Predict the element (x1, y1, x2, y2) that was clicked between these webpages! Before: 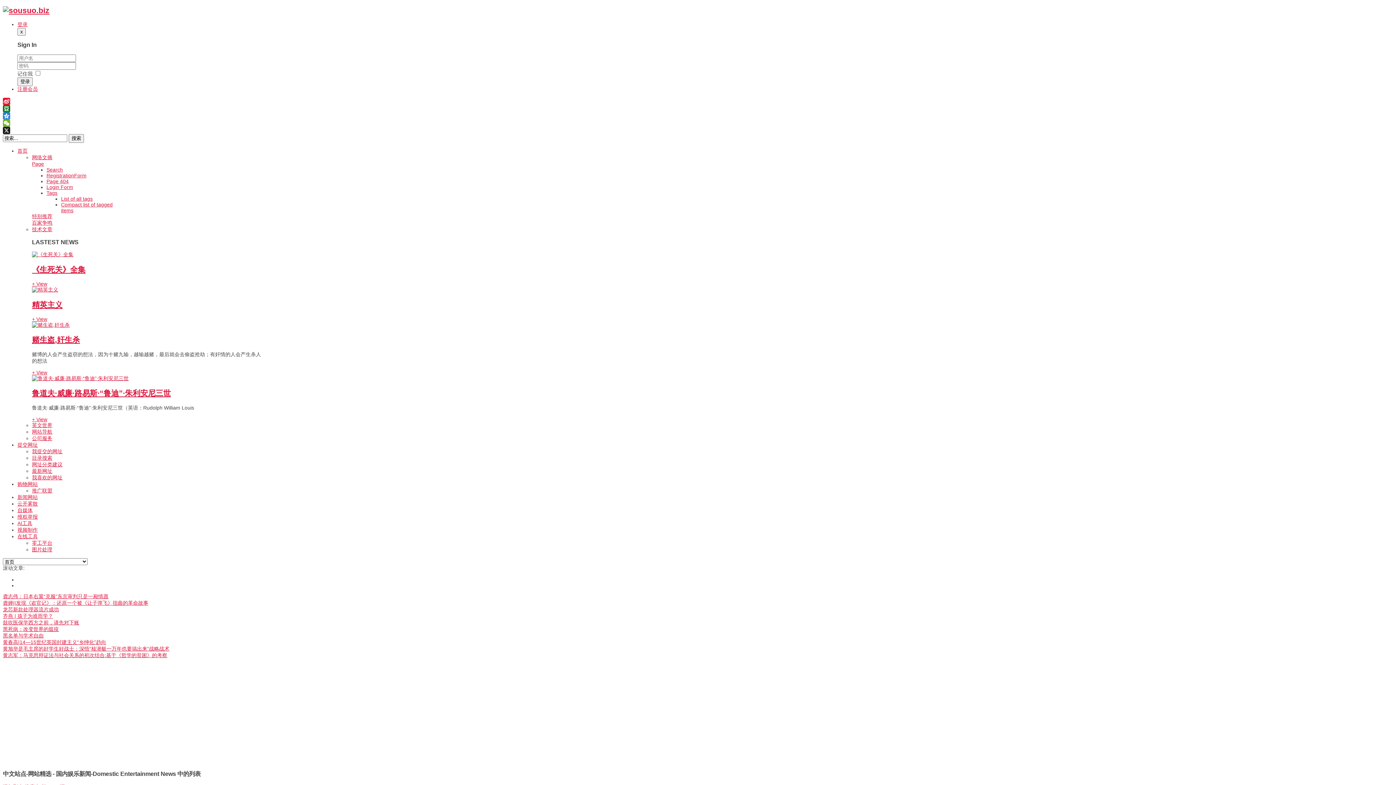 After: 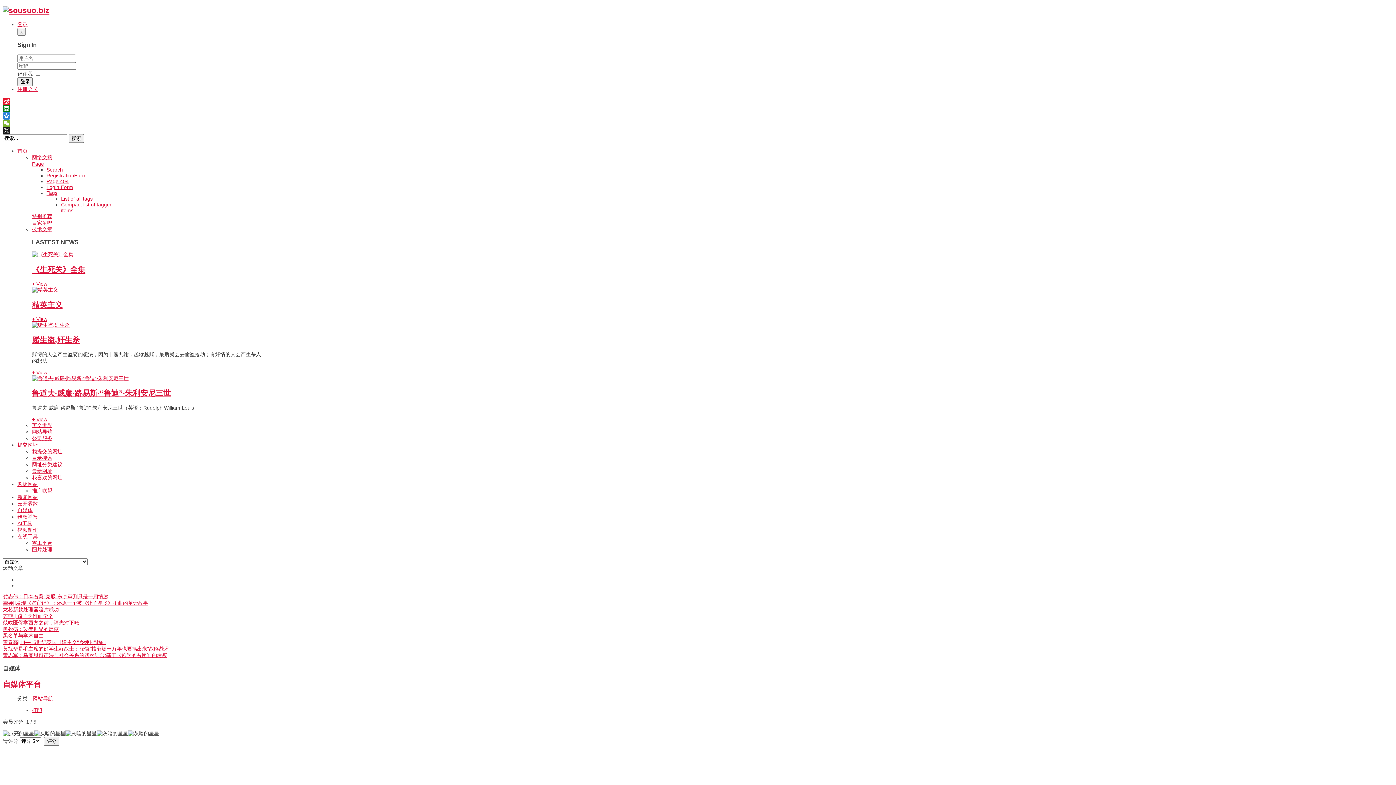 Action: bbox: (17, 507, 32, 513) label: 自媒体